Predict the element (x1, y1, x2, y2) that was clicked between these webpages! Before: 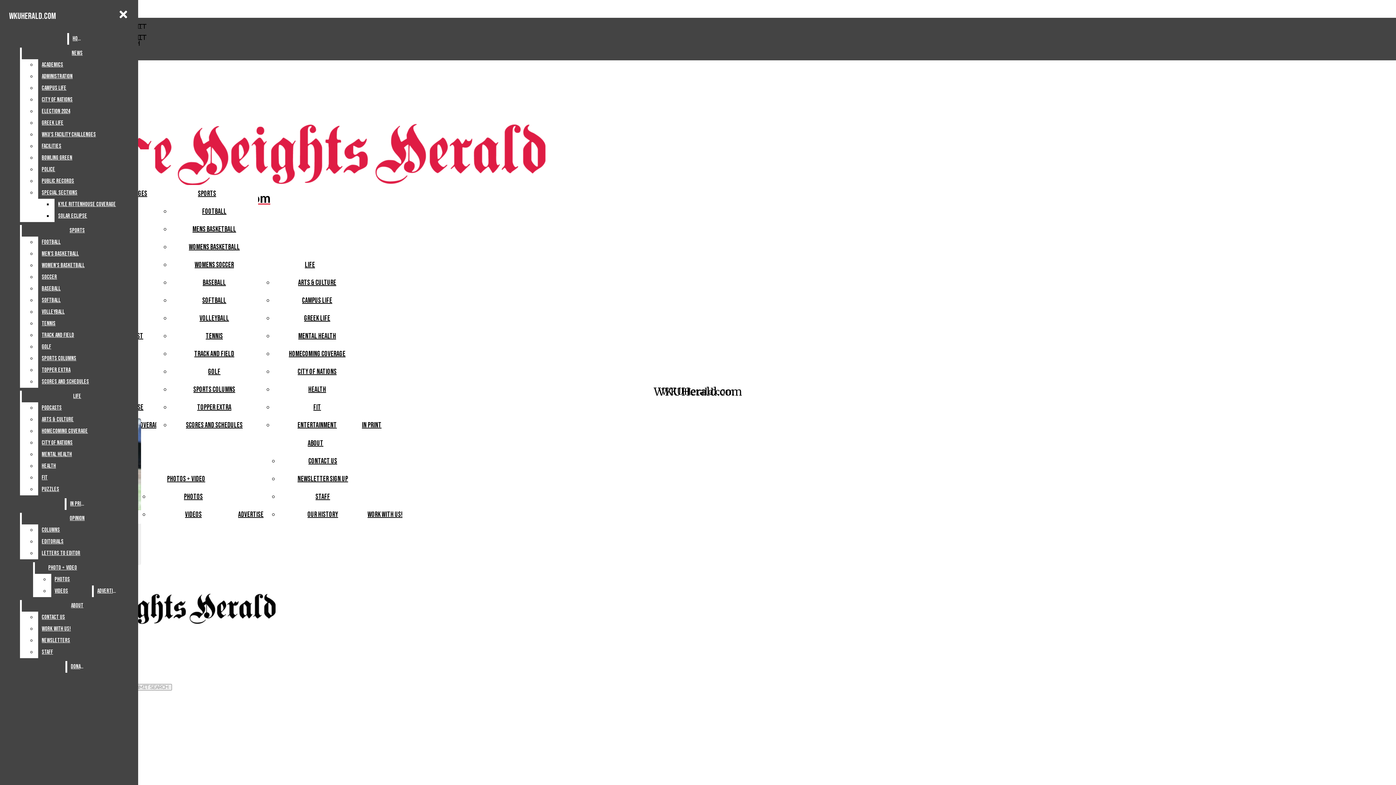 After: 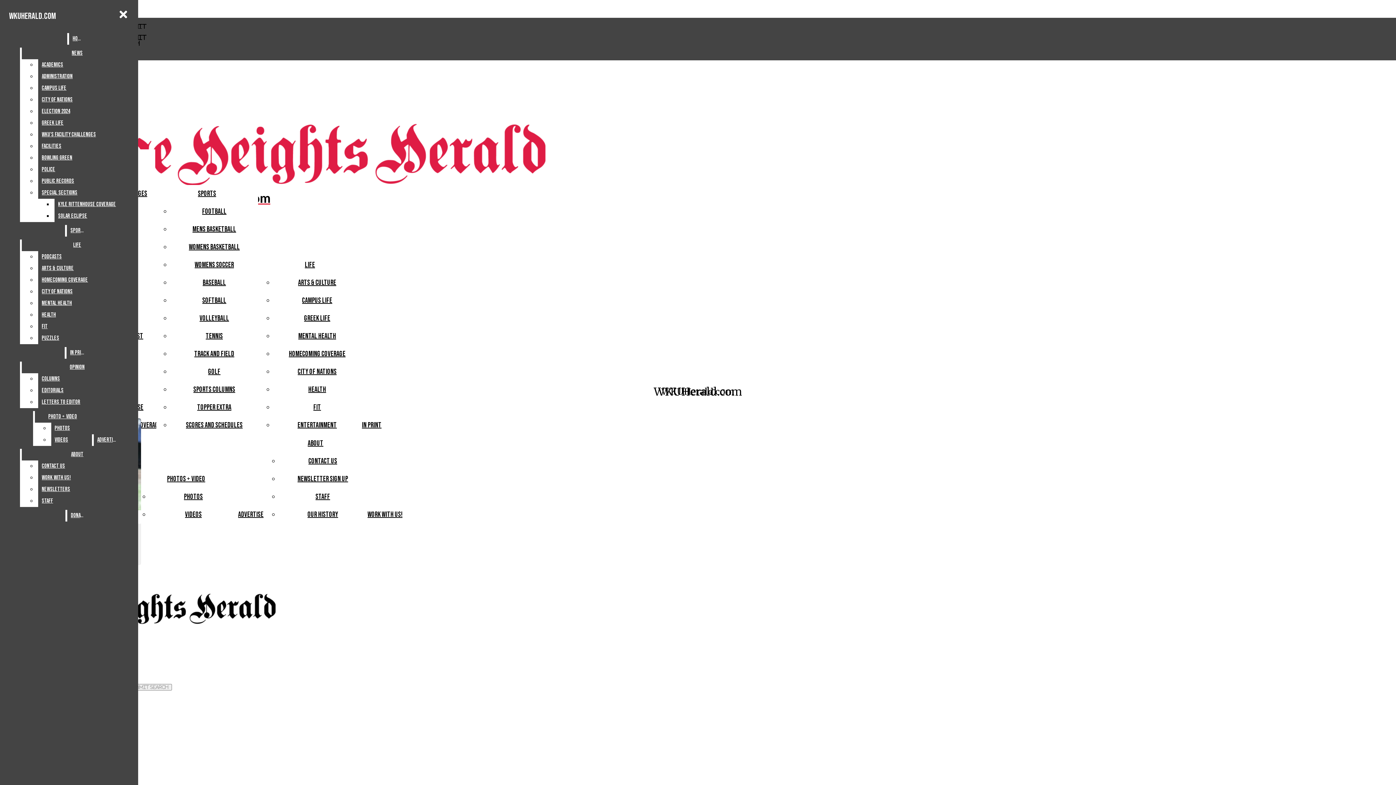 Action: bbox: (38, 353, 132, 364) label: Sports Columns